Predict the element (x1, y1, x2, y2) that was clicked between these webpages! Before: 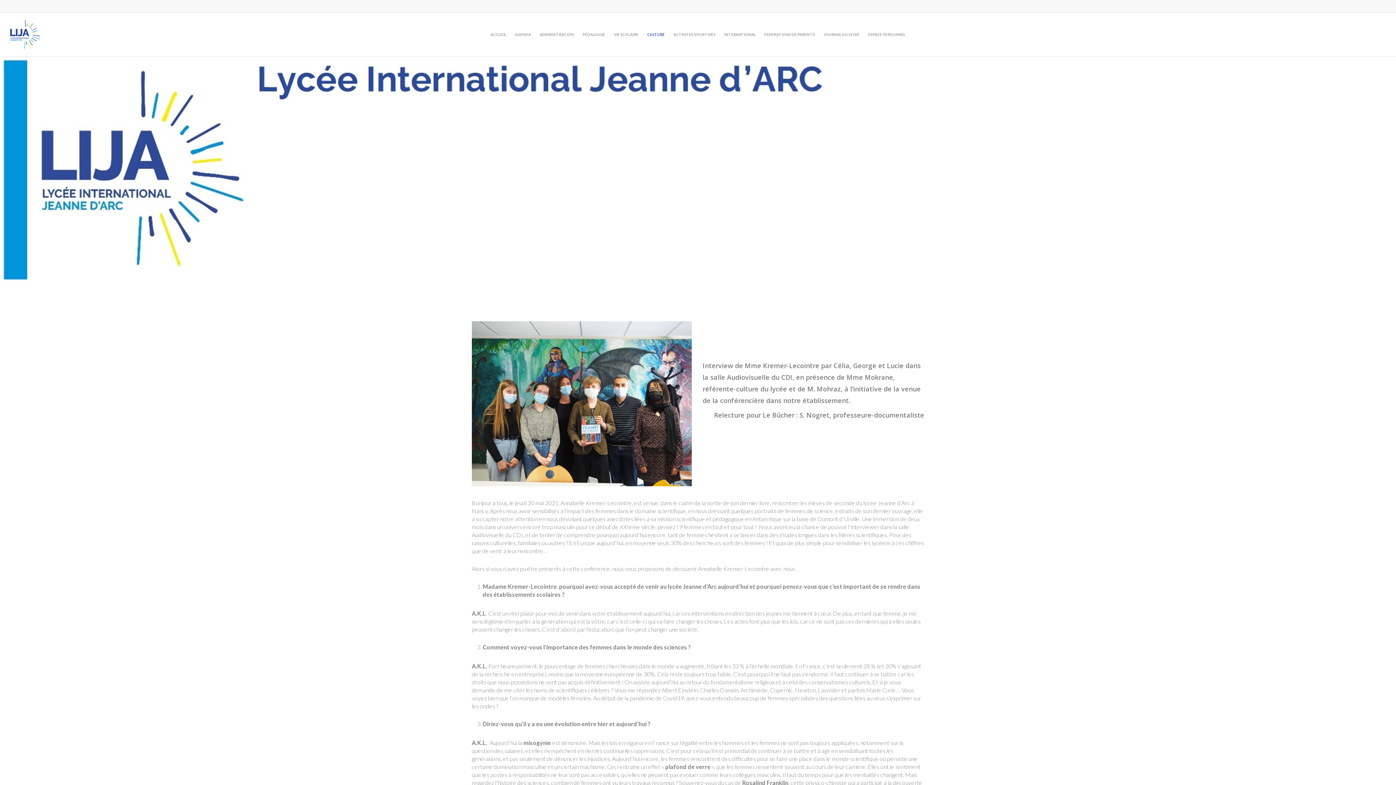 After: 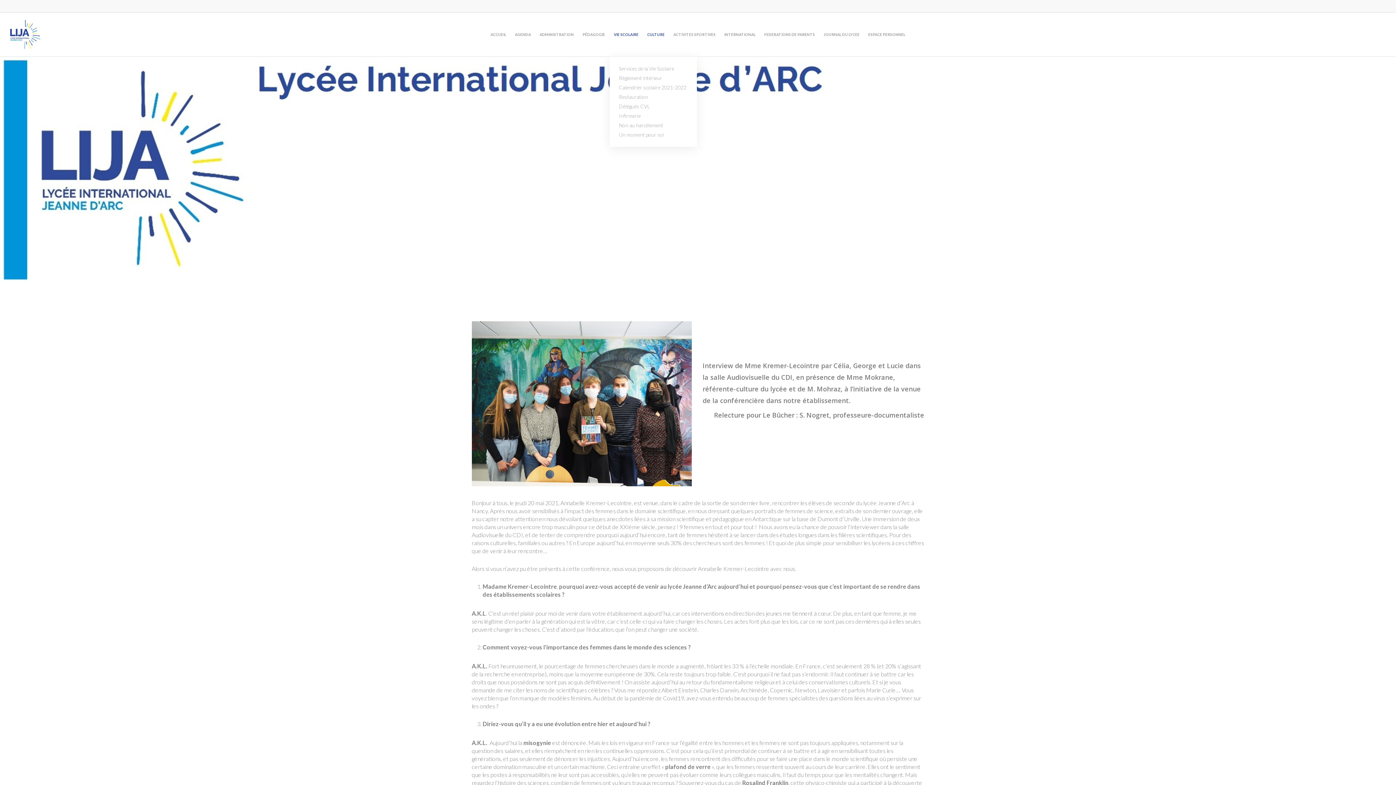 Action: label: VIE SCOLAIRE bbox: (609, 32, 643, 36)